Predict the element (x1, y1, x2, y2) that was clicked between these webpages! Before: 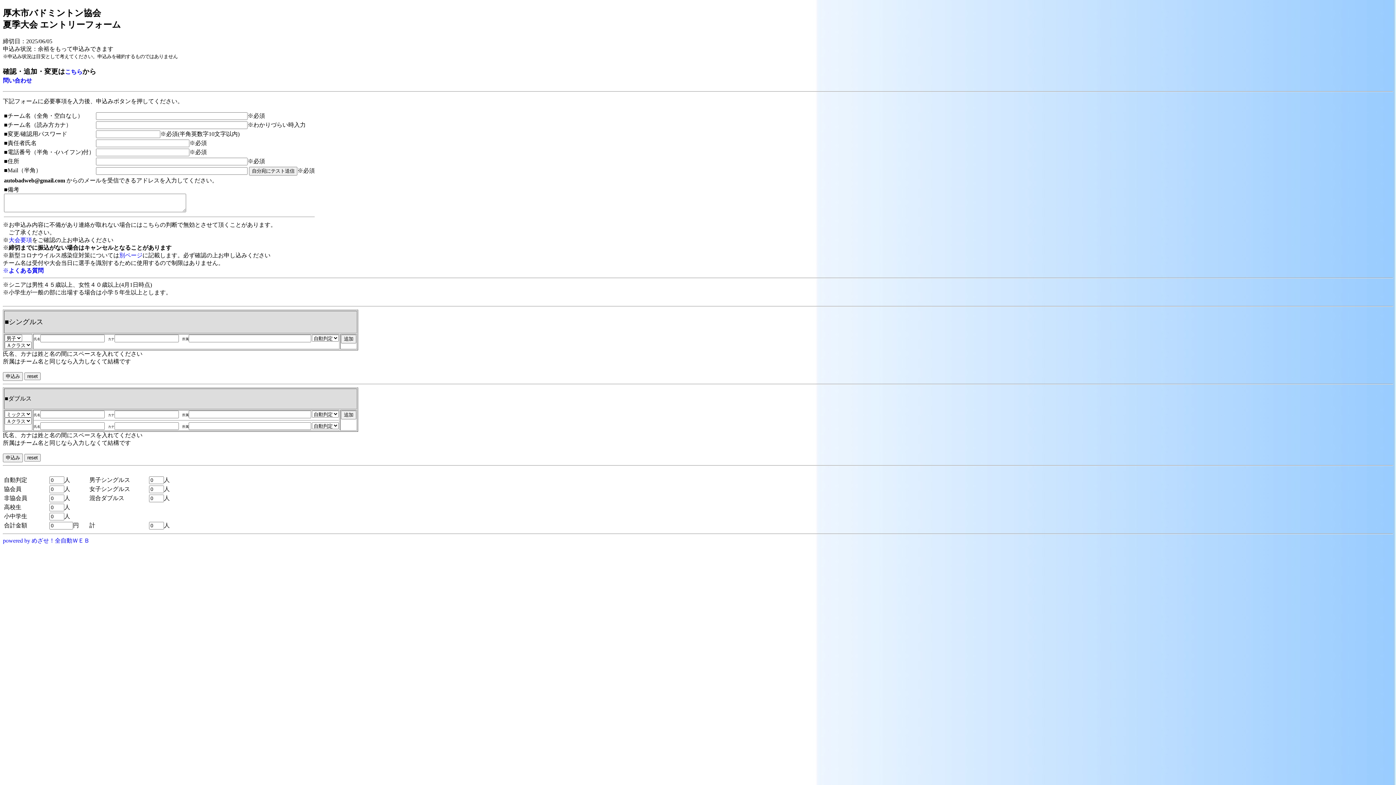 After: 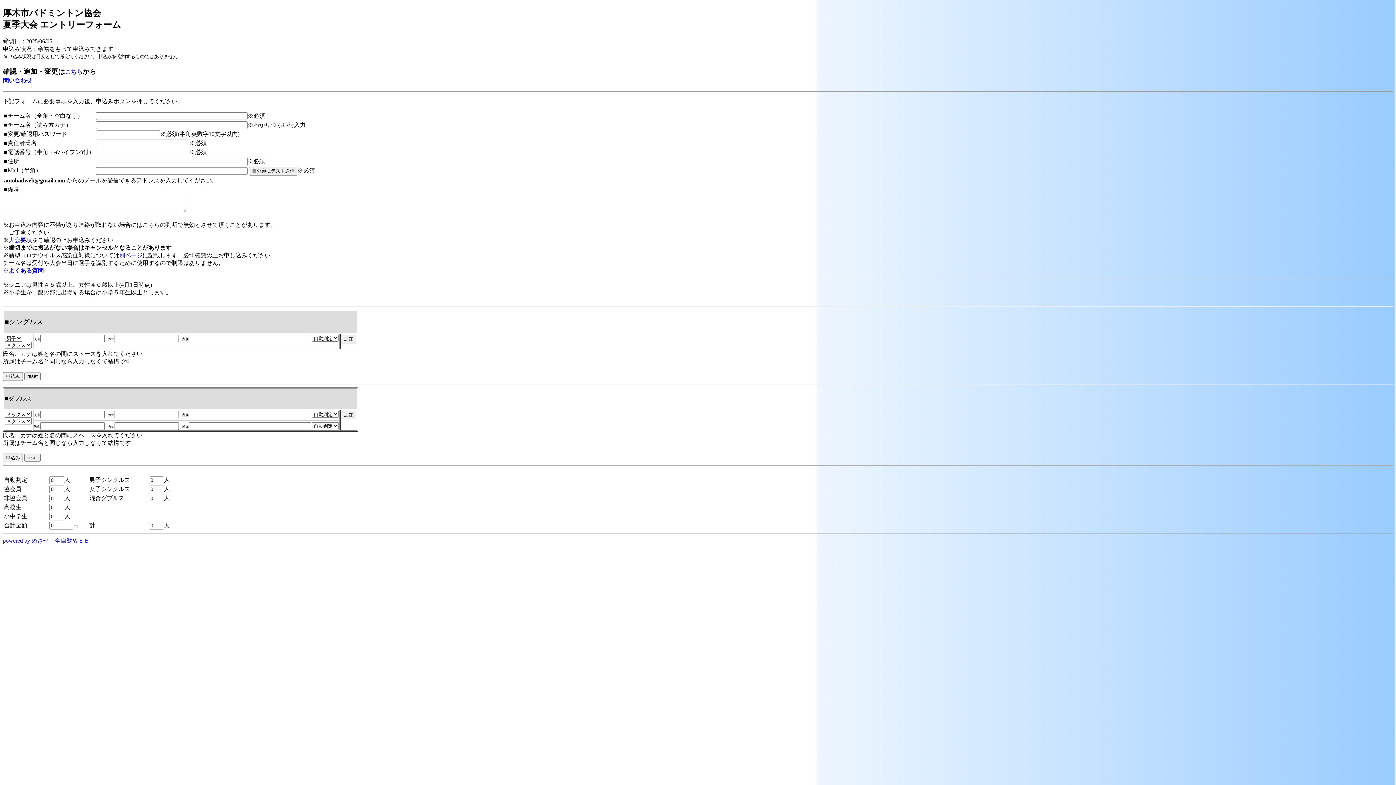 Action: bbox: (2, 267, 43, 273) label: ※よくある質問